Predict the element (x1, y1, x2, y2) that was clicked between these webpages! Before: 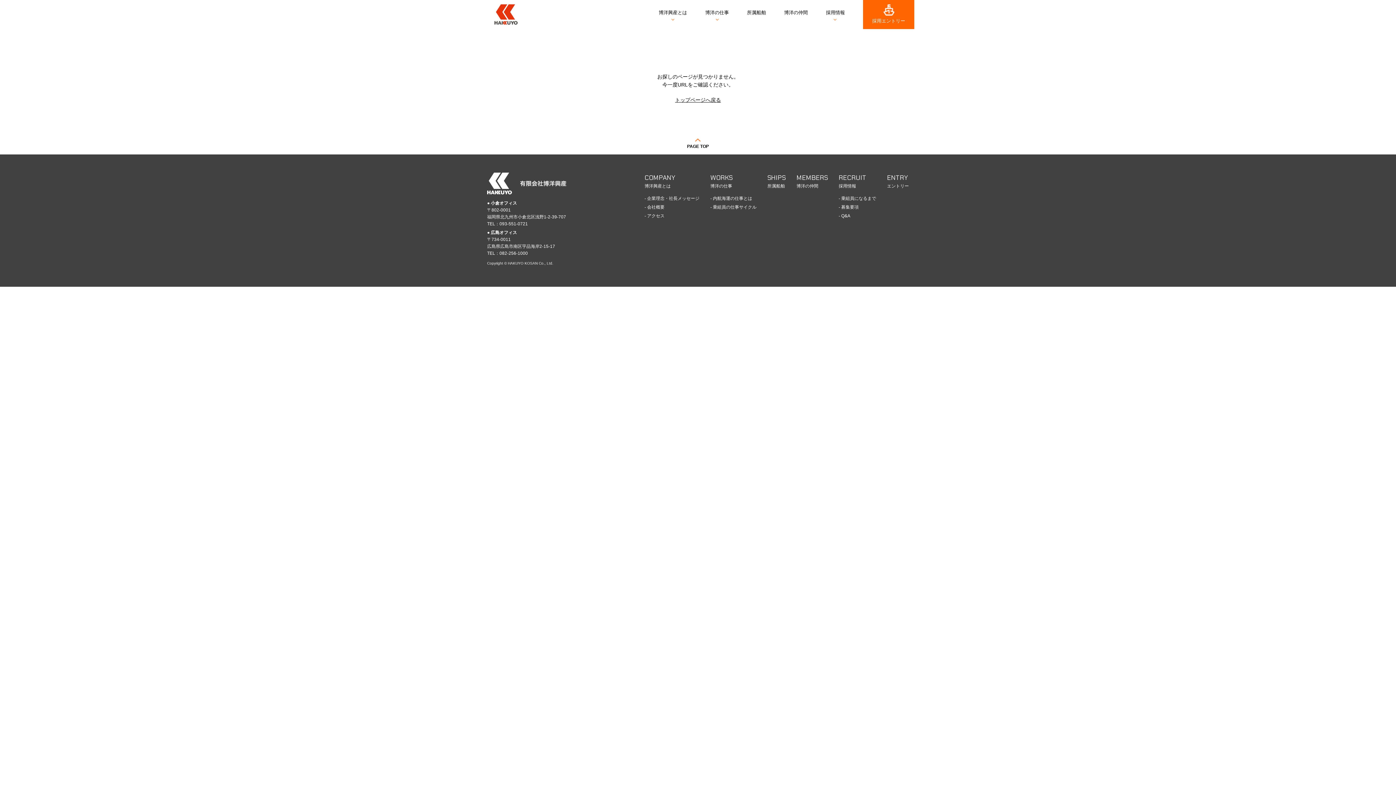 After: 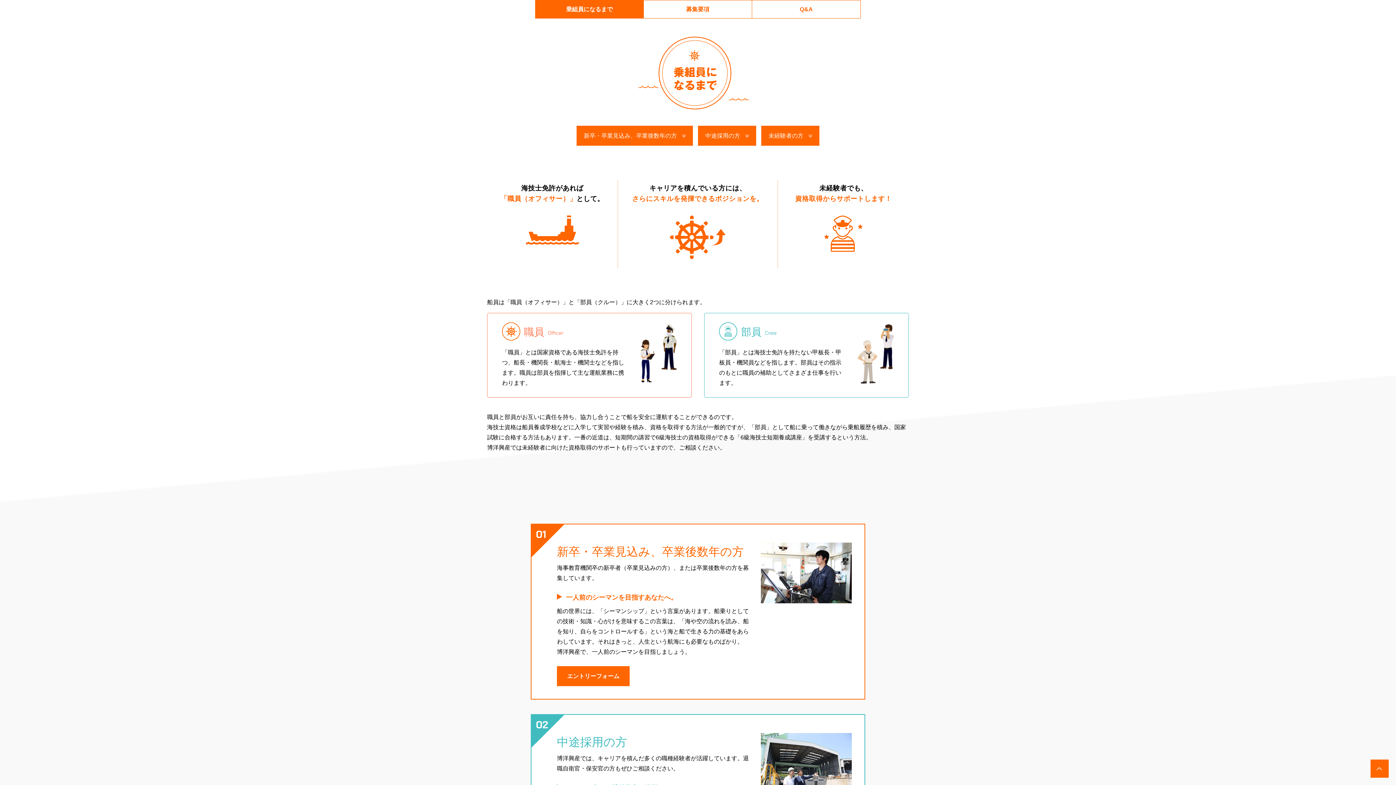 Action: bbox: (838, 195, 876, 202) label: - 乗組員になるまで